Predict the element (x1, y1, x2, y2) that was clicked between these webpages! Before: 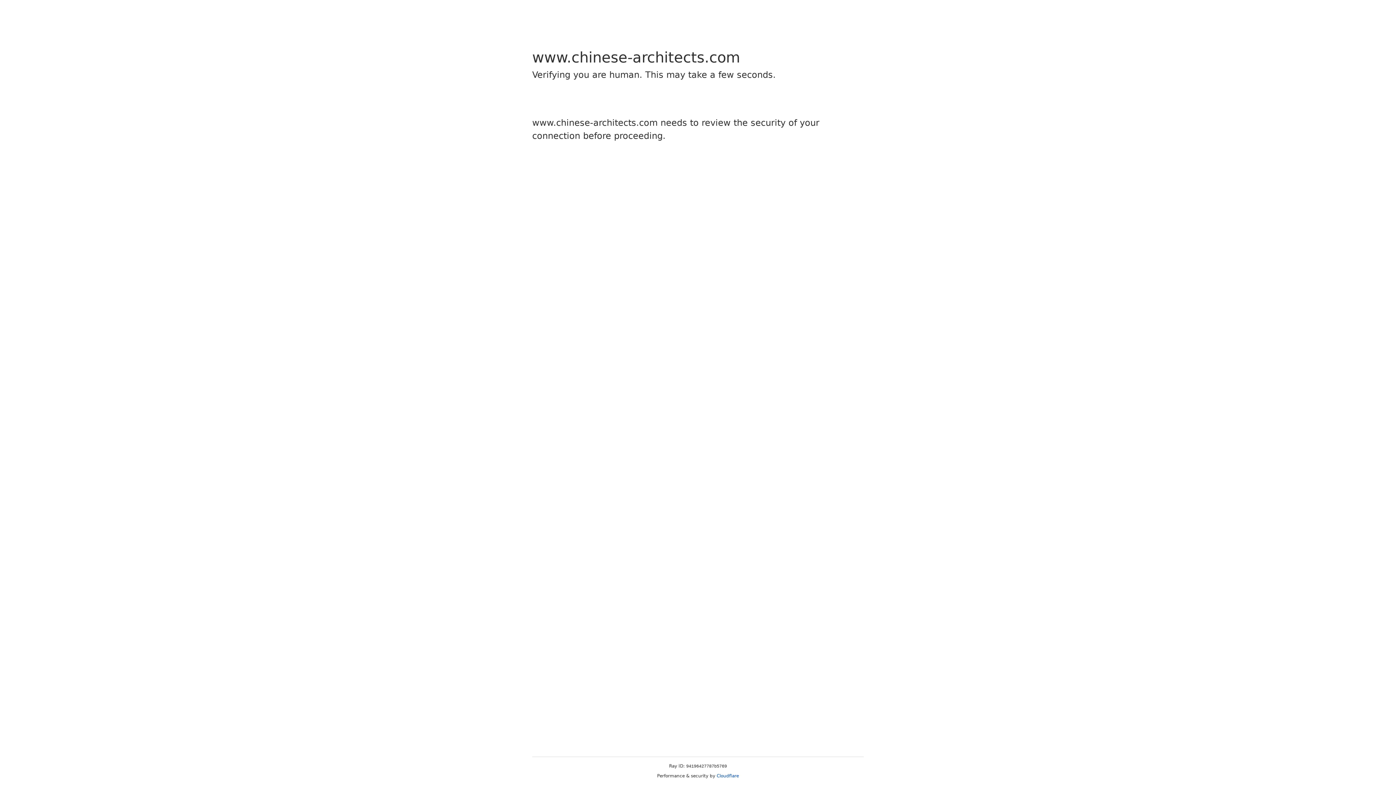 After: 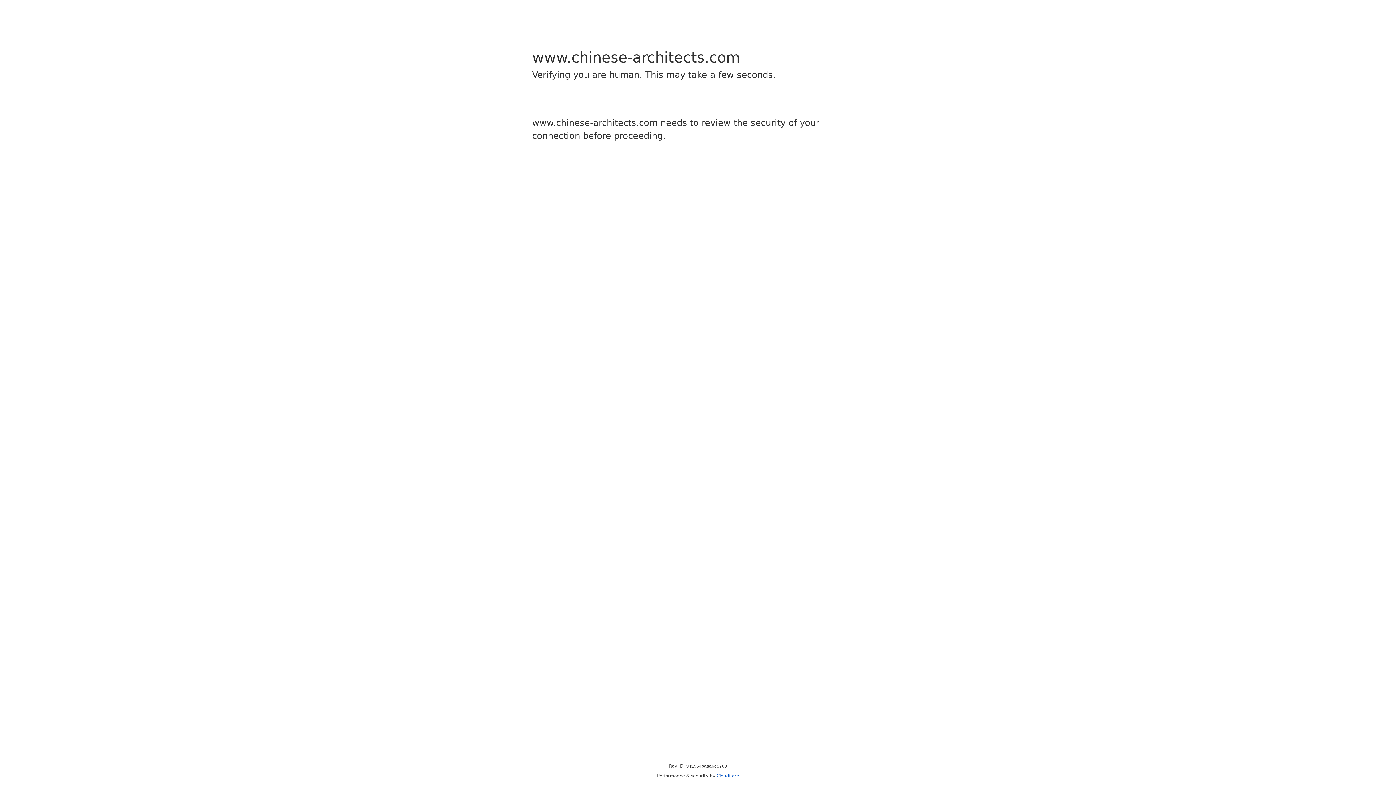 Action: label: Cloudflare bbox: (716, 773, 739, 778)